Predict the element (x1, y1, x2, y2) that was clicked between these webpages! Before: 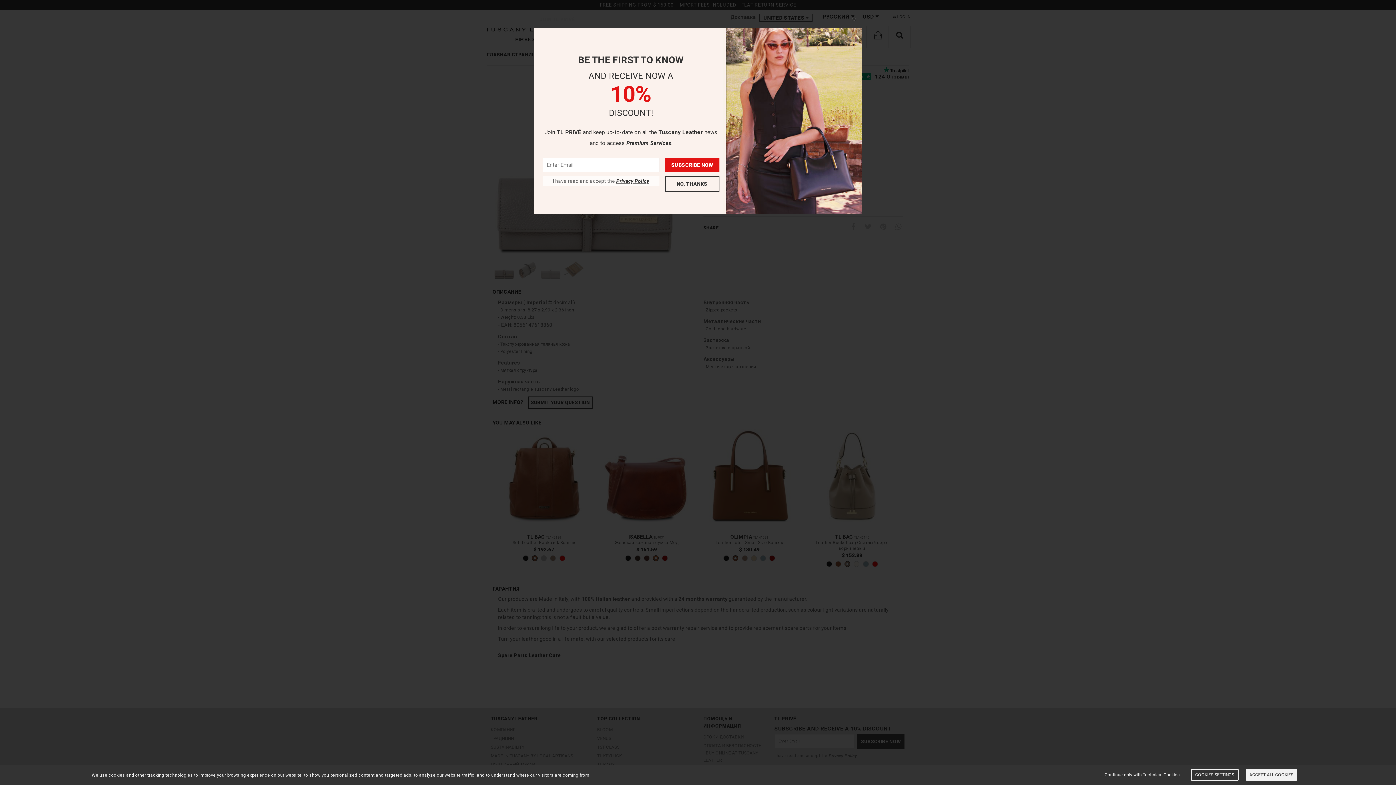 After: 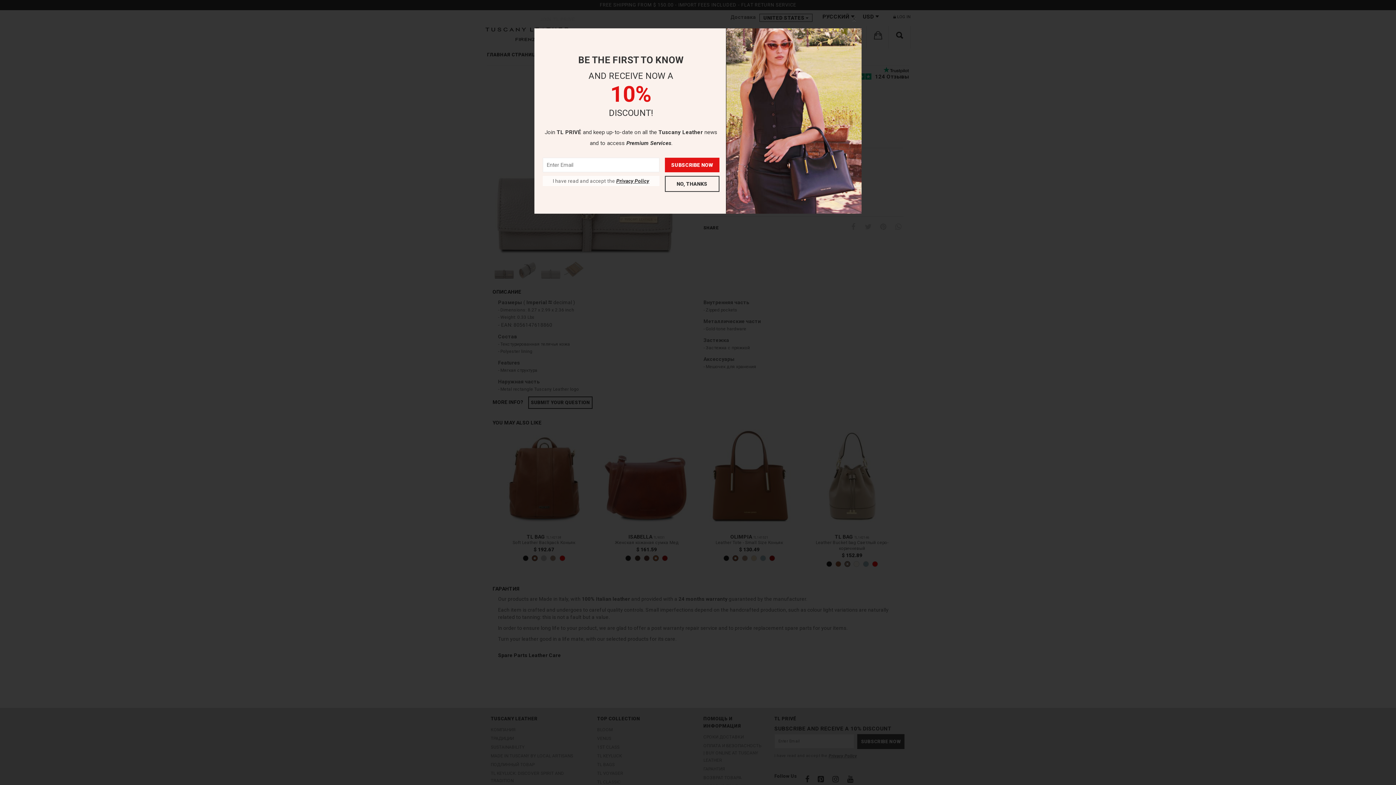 Action: label: Continue only with Technical Cookies bbox: (1101, 769, 1183, 780)